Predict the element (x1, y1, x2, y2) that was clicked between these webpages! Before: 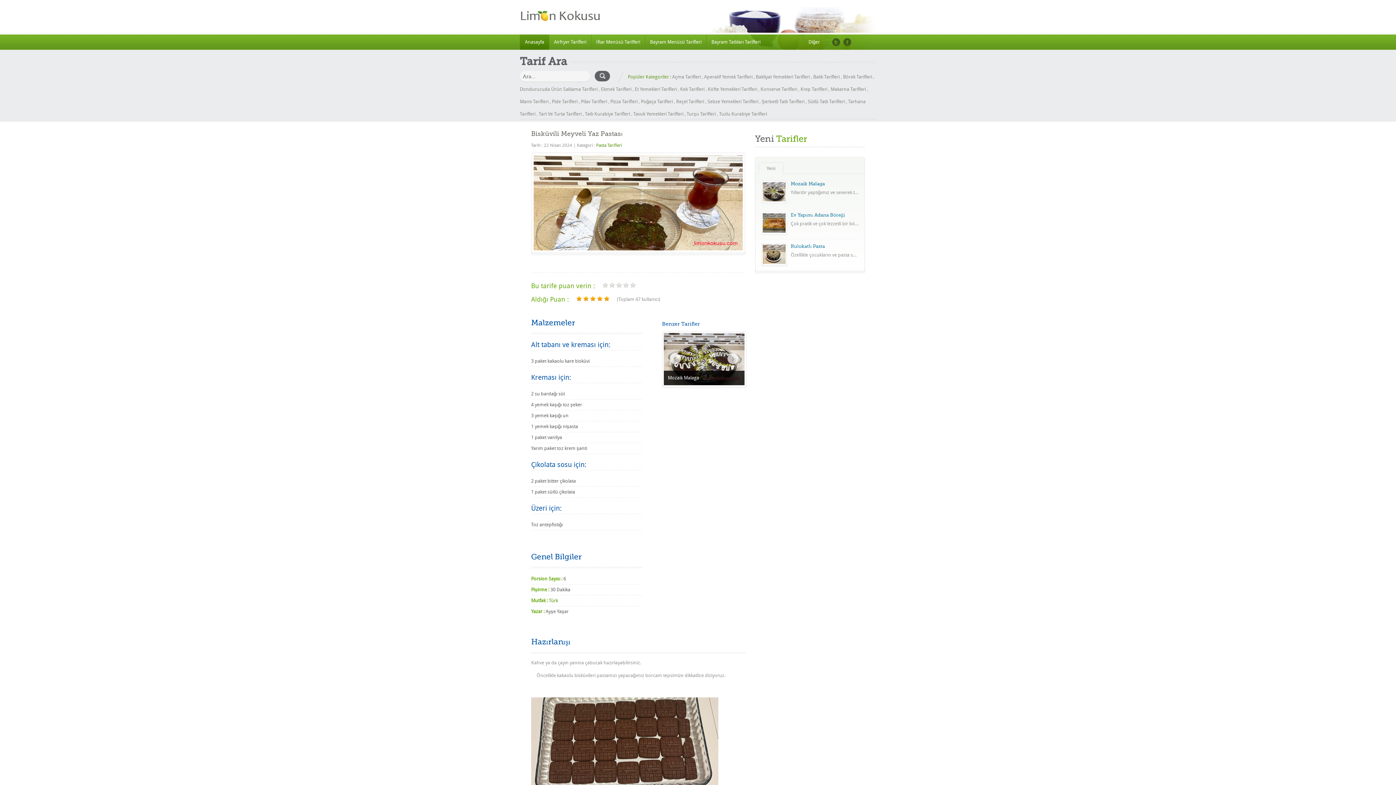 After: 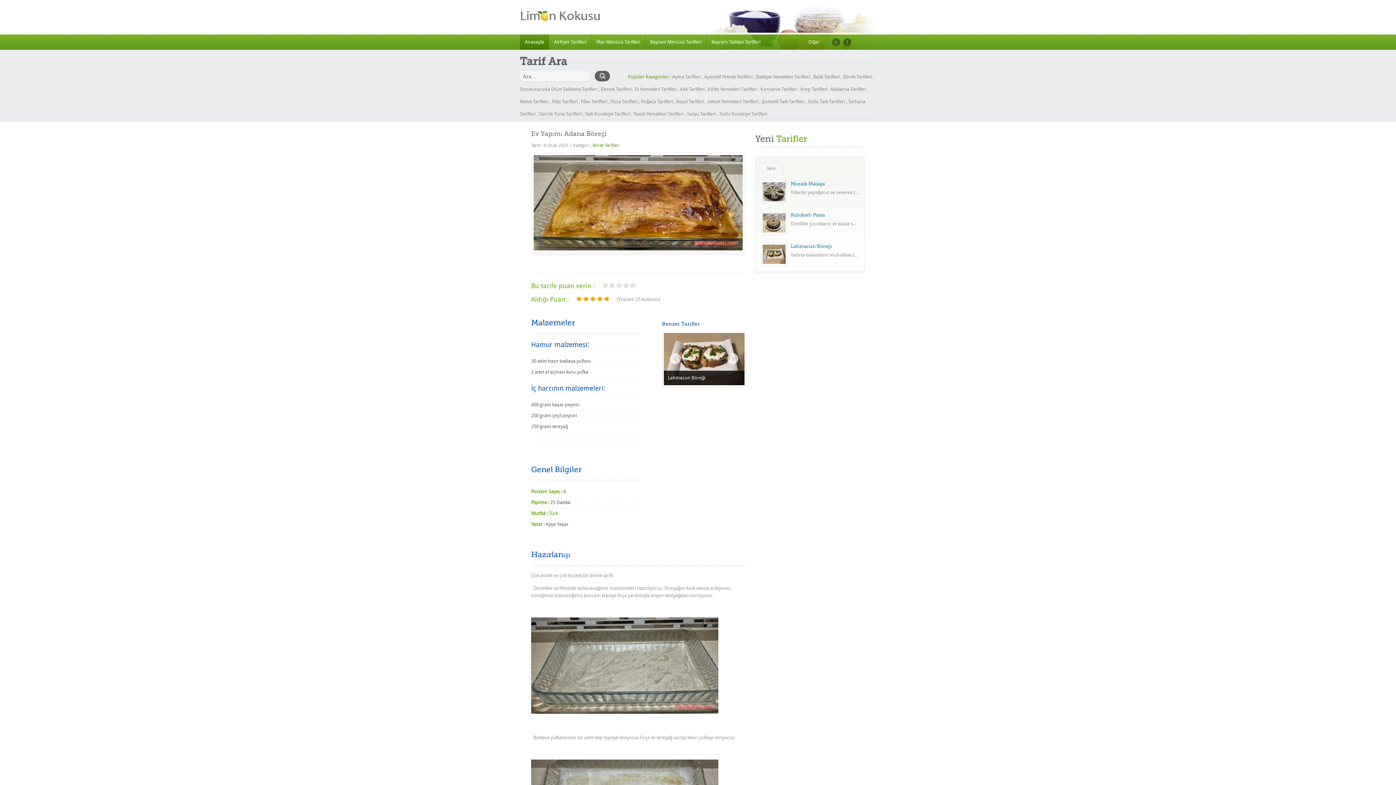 Action: bbox: (761, 212, 787, 235)